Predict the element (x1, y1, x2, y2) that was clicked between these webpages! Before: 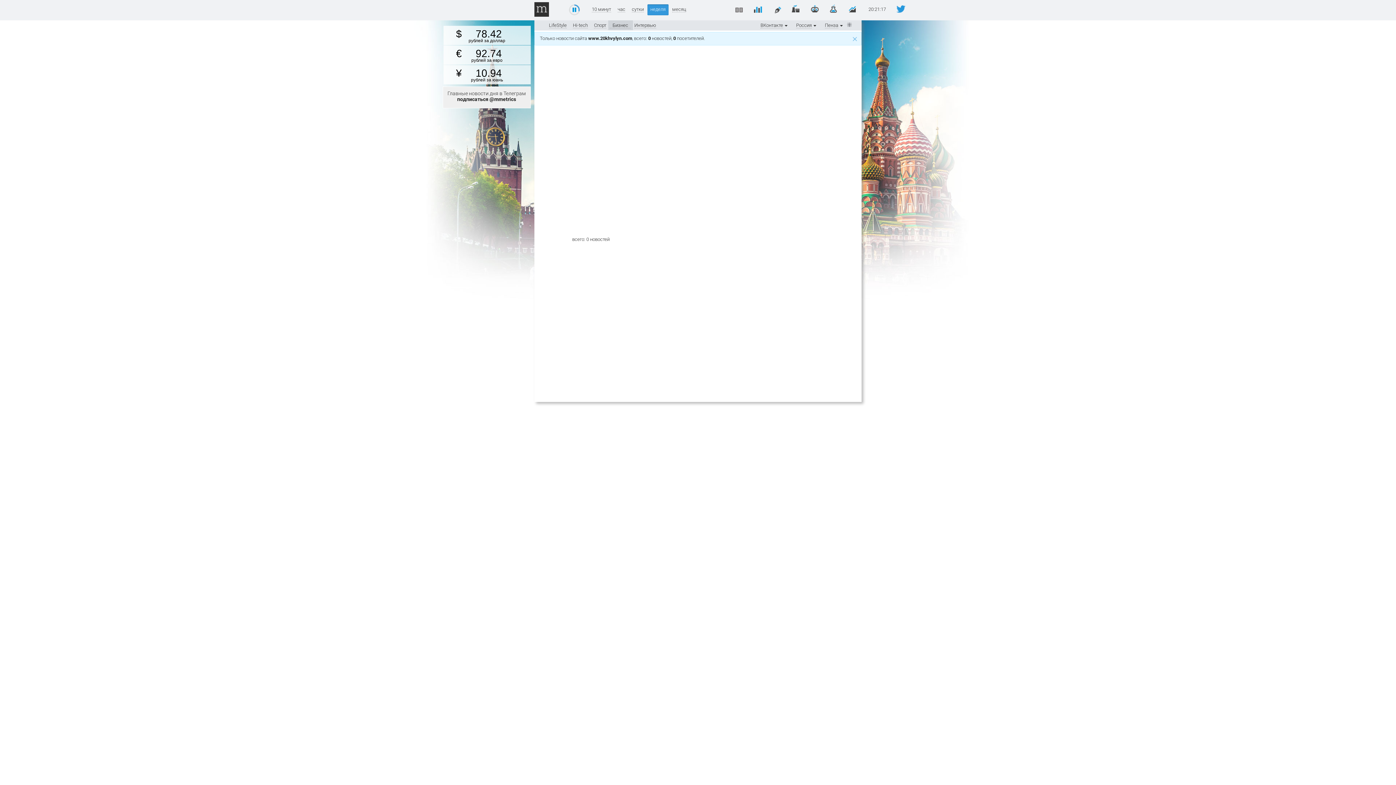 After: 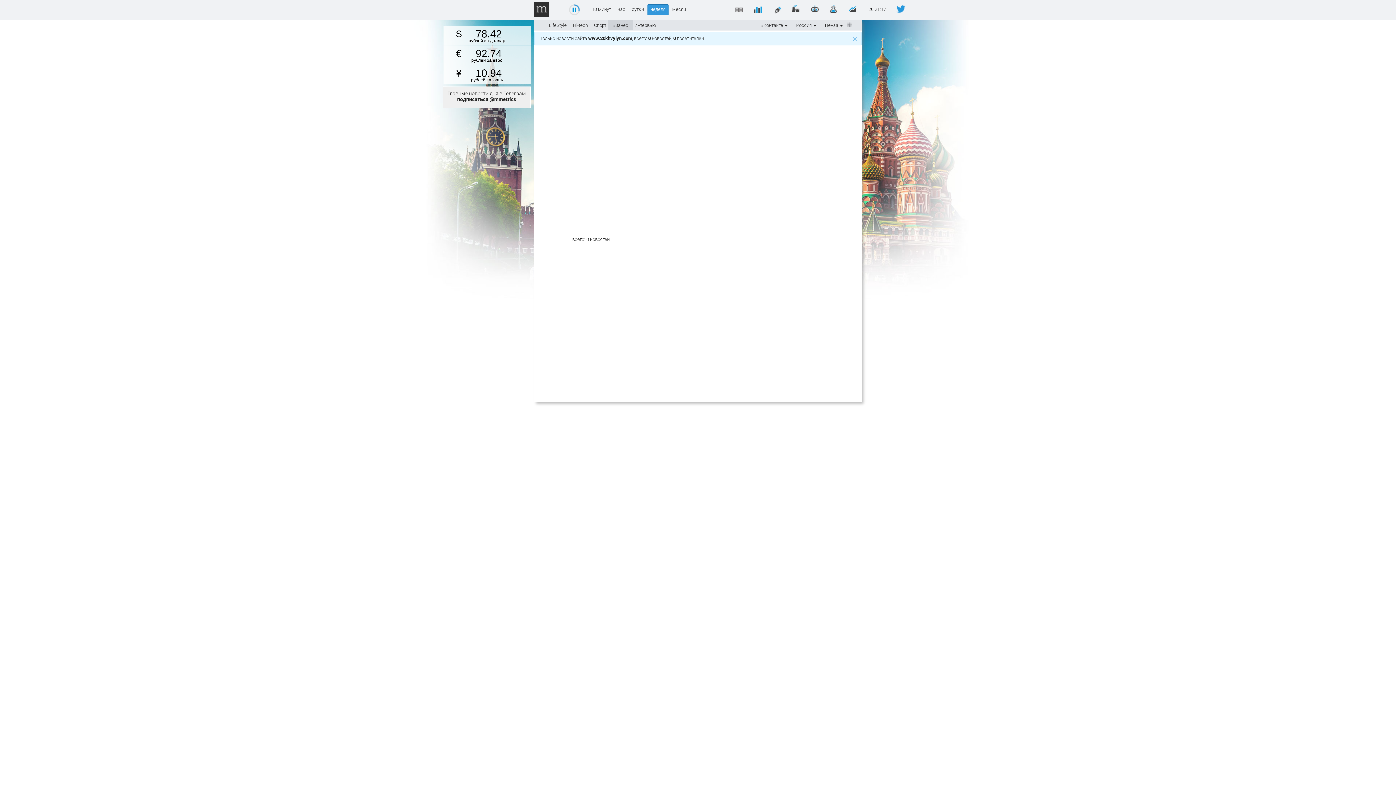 Action: bbox: (647, 4, 668, 15) label: неделя